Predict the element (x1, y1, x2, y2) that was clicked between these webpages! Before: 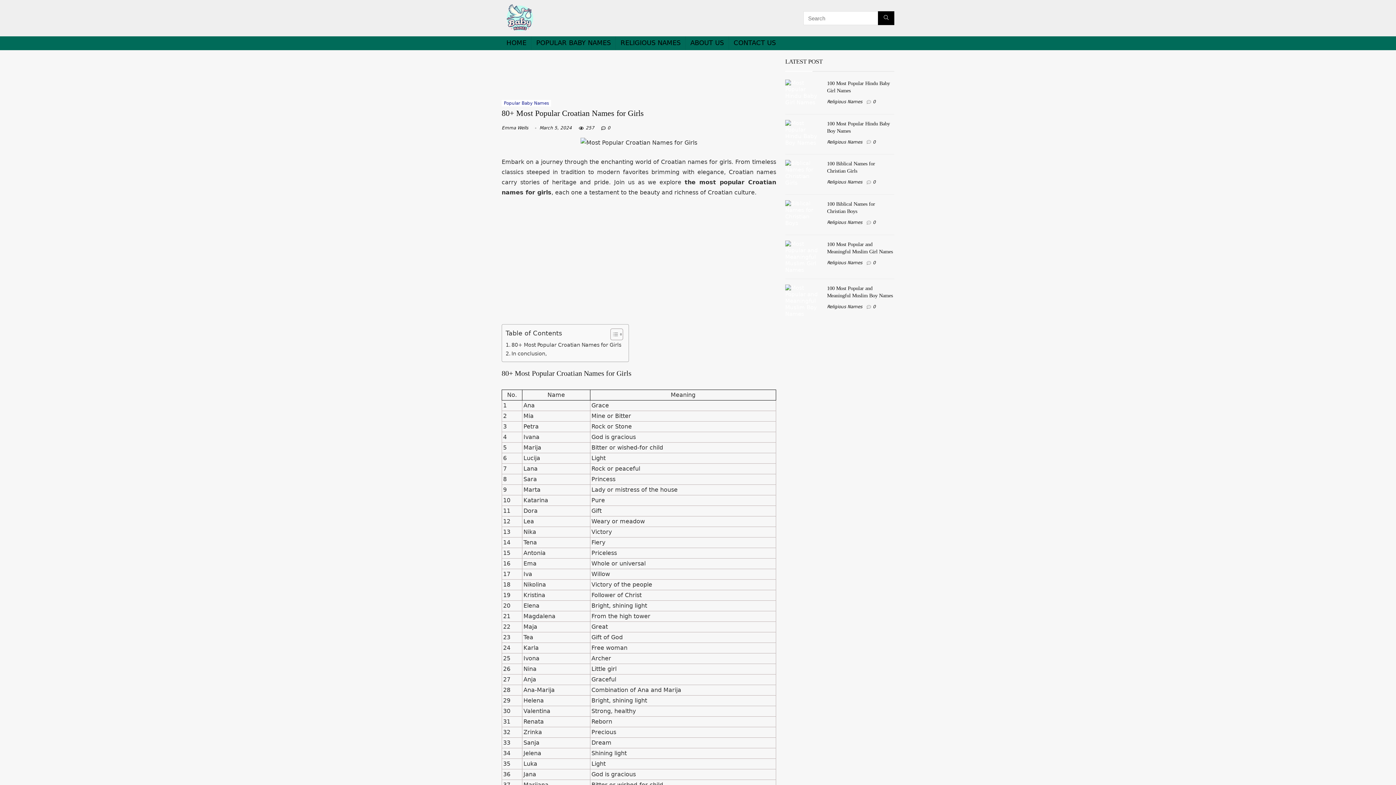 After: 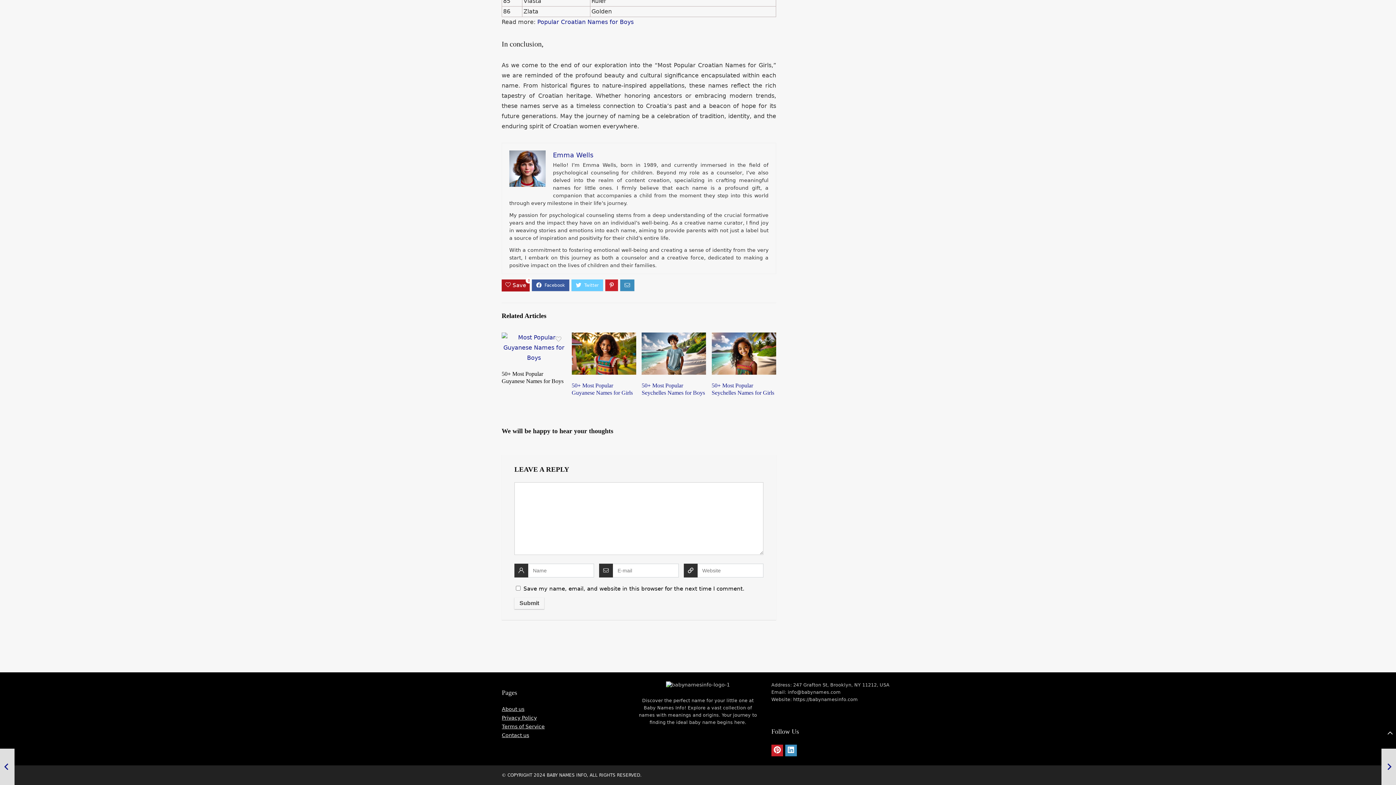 Action: bbox: (505, 349, 546, 358) label: In conclusion,